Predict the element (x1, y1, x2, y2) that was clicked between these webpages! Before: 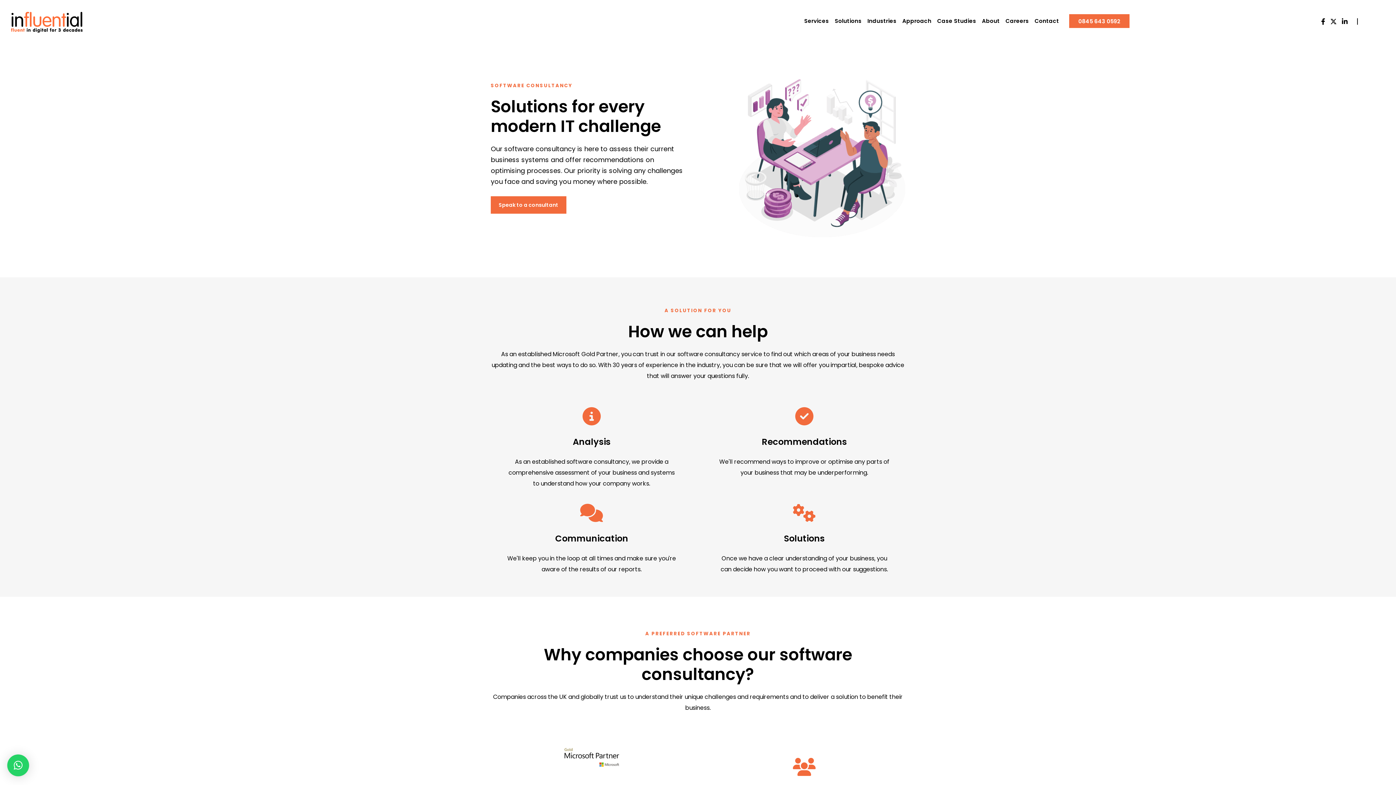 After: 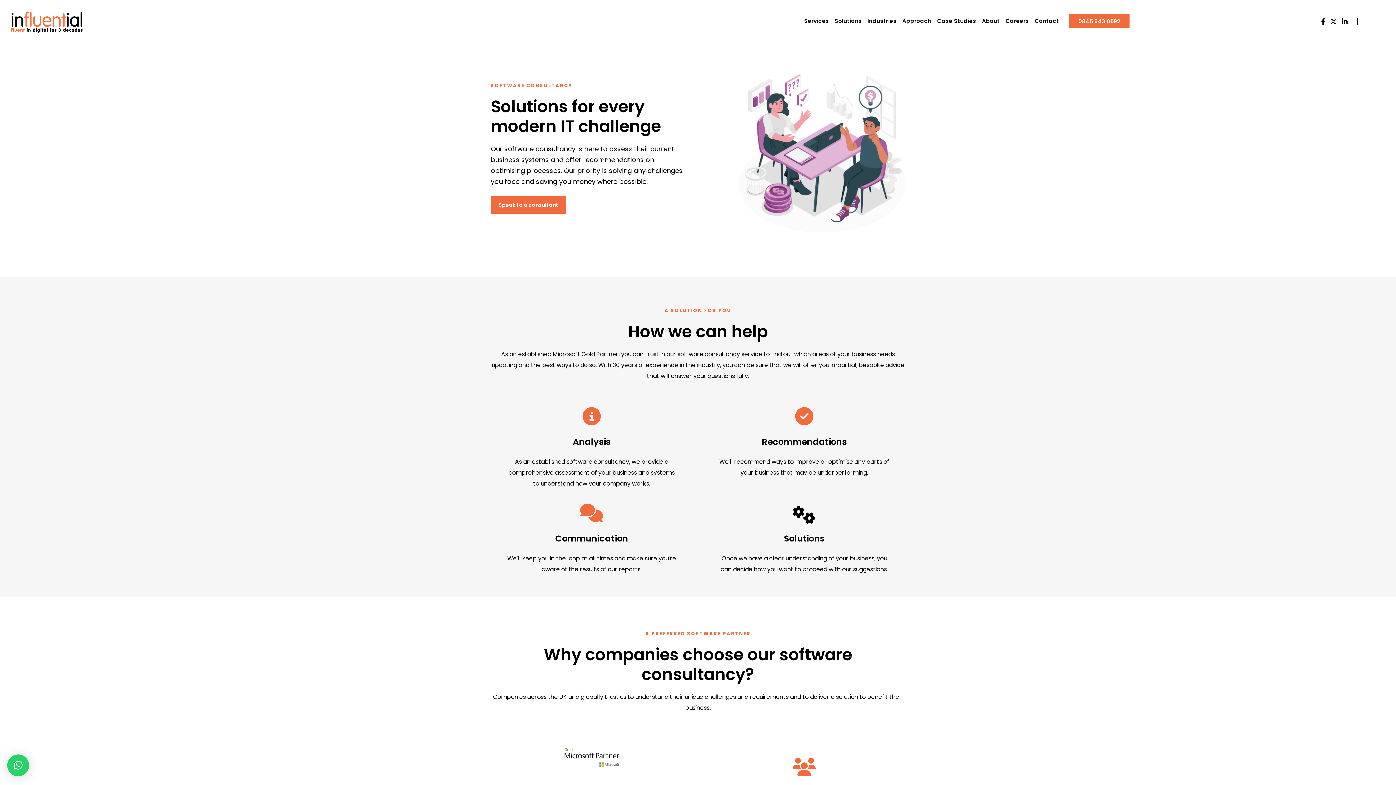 Action: bbox: (793, 514, 816, 521)